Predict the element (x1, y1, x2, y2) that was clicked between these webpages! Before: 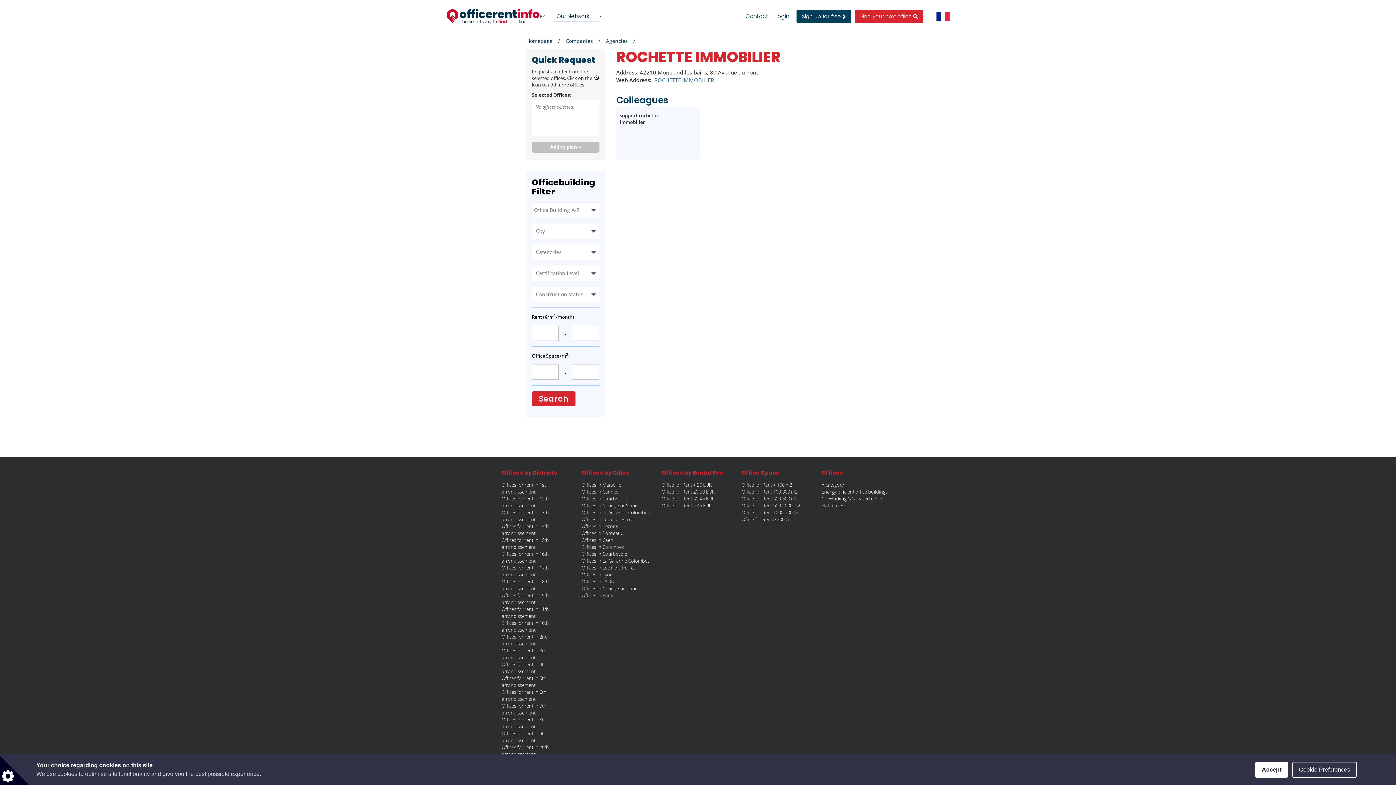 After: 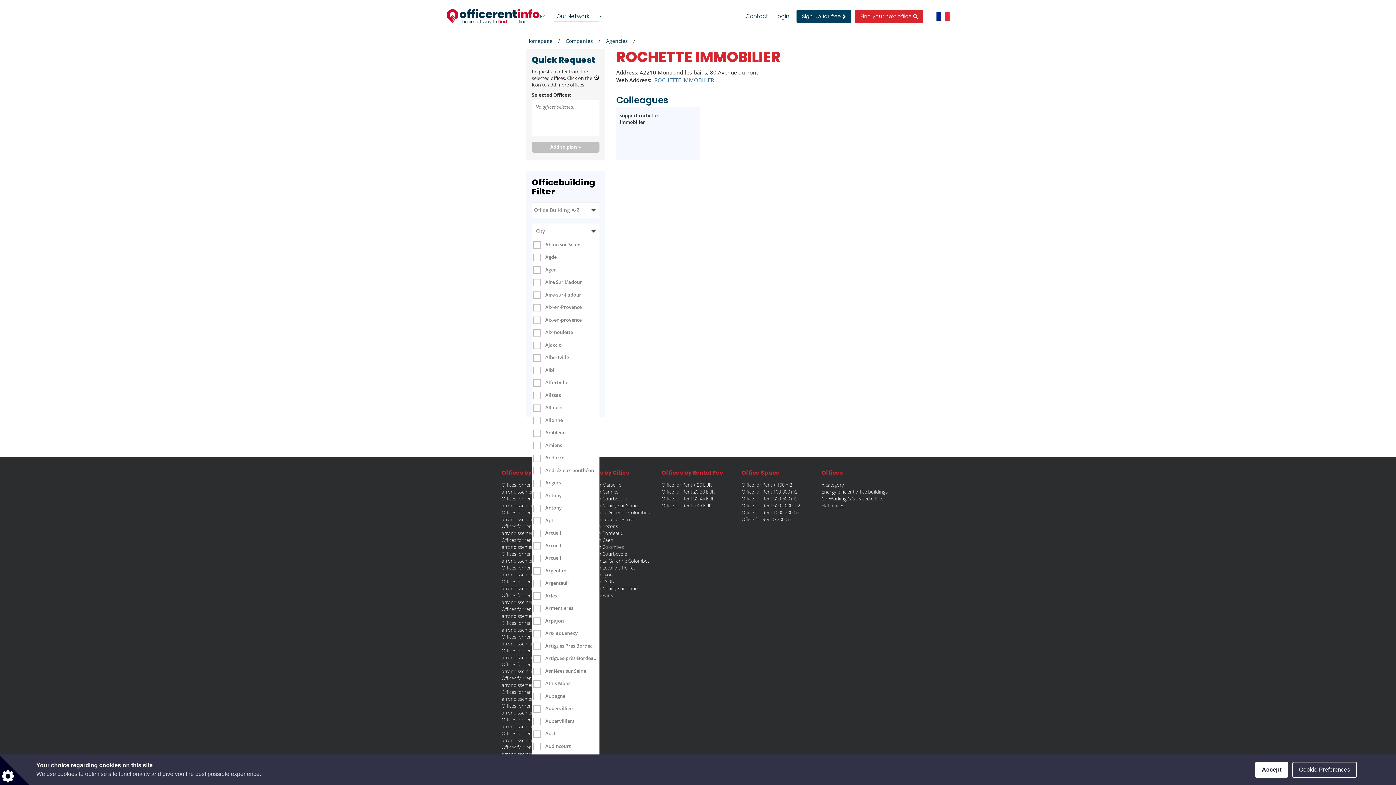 Action: bbox: (532, 223, 599, 238) label: City